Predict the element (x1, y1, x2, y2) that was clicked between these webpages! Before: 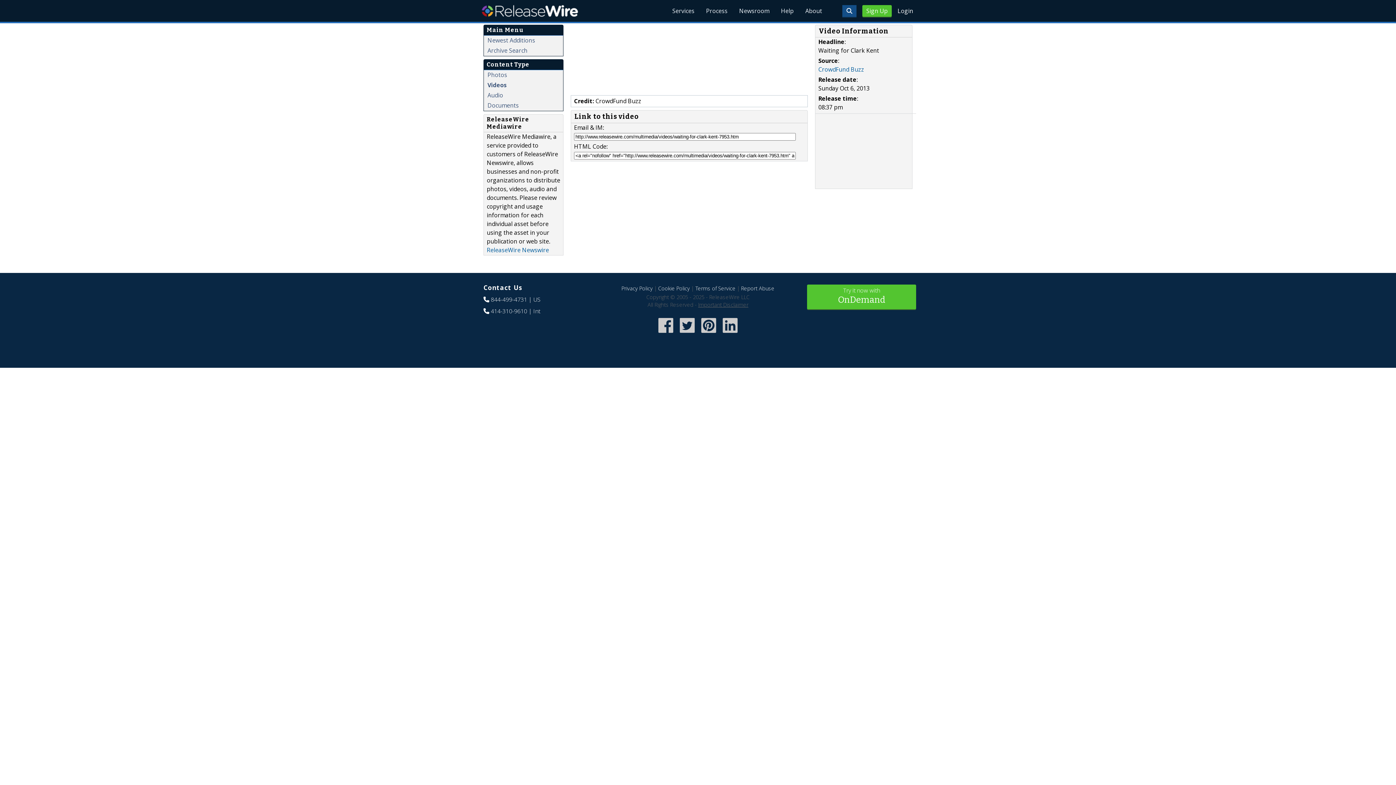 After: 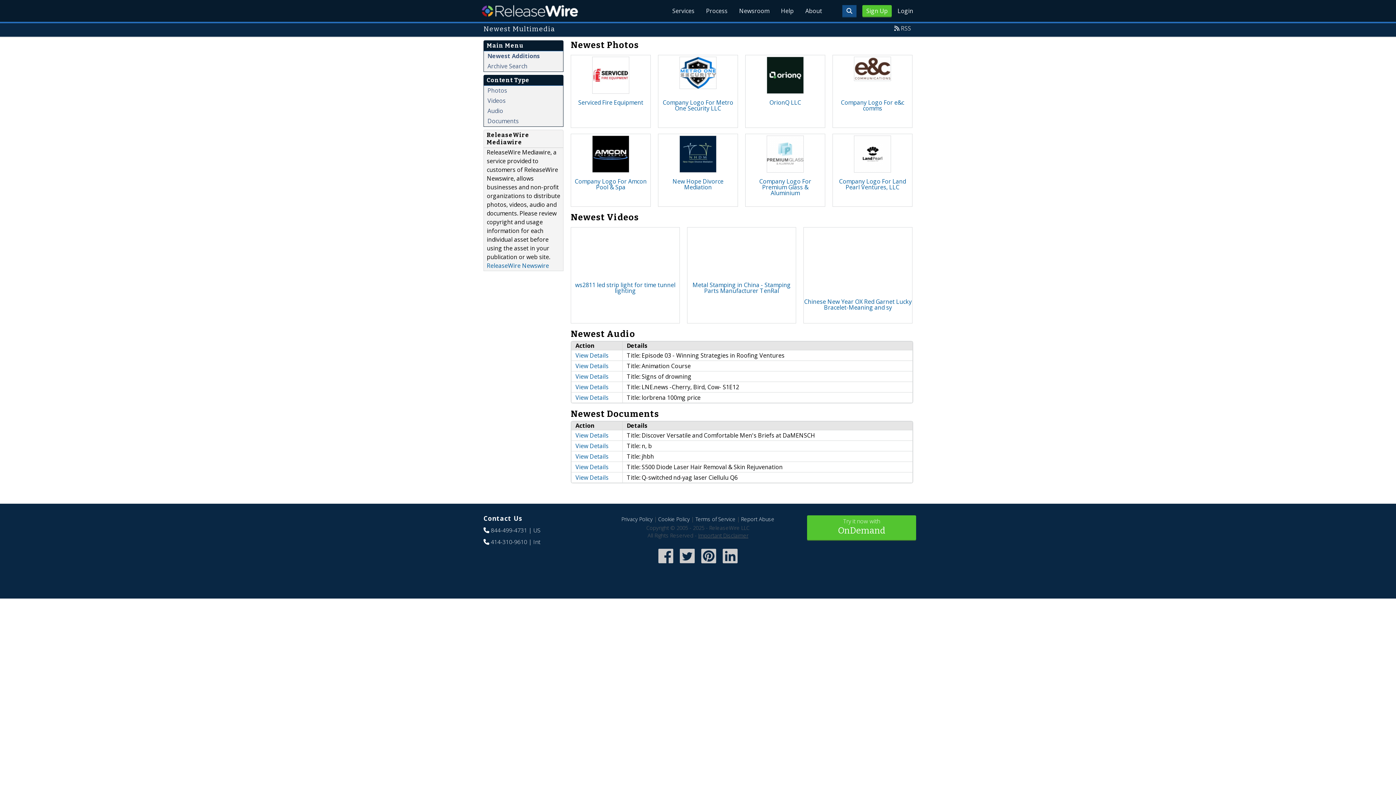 Action: label: Newest Additions bbox: (484, 35, 563, 45)